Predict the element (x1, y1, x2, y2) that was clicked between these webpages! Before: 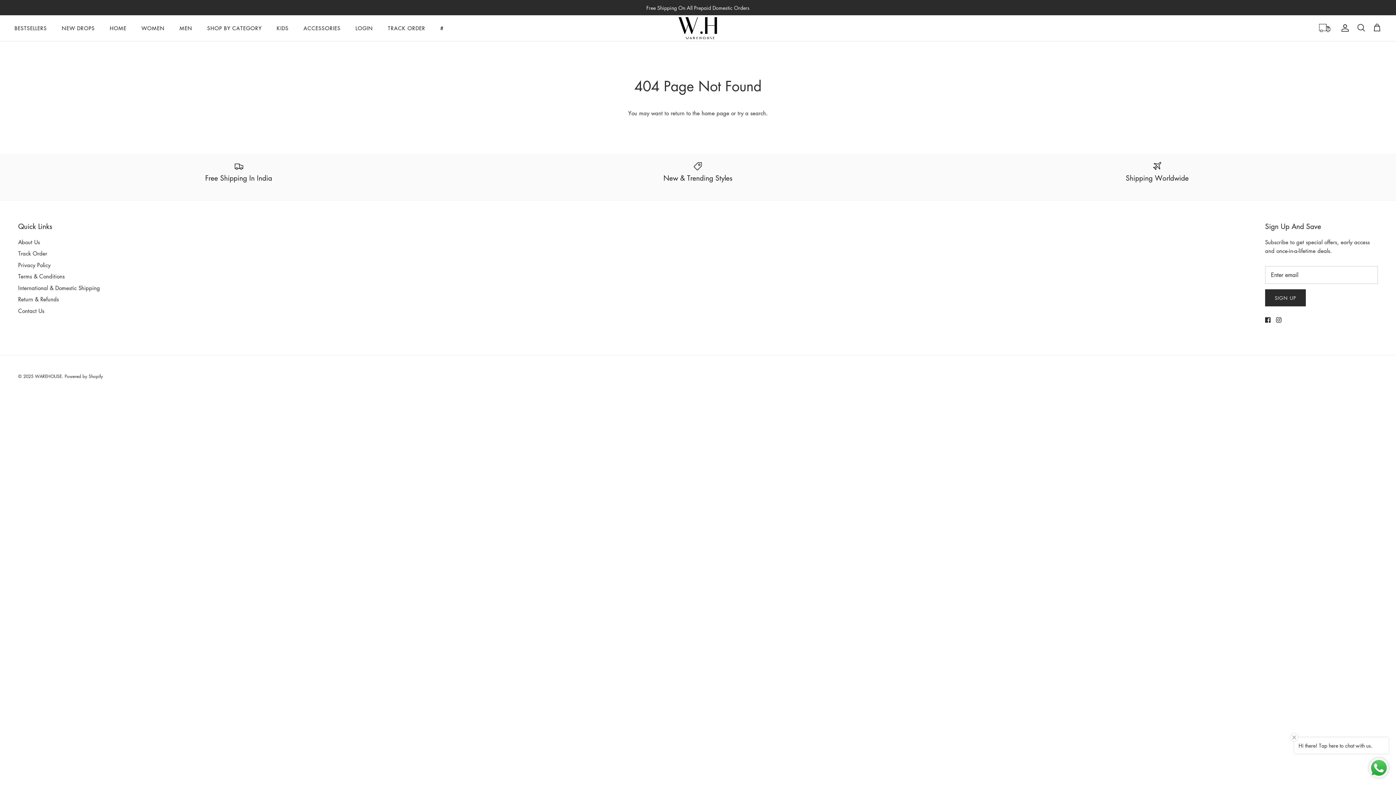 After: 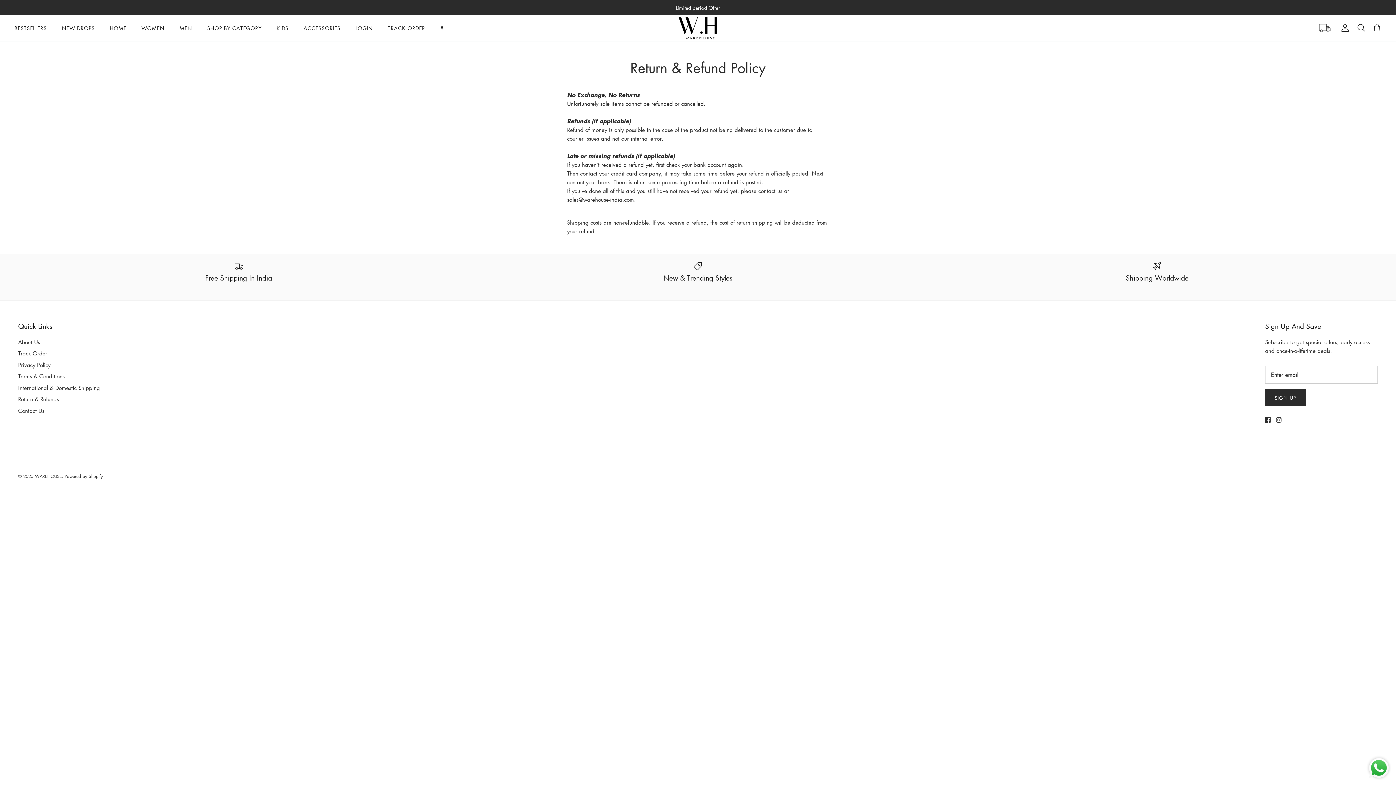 Action: bbox: (18, 295, 58, 302) label: Return & Refunds